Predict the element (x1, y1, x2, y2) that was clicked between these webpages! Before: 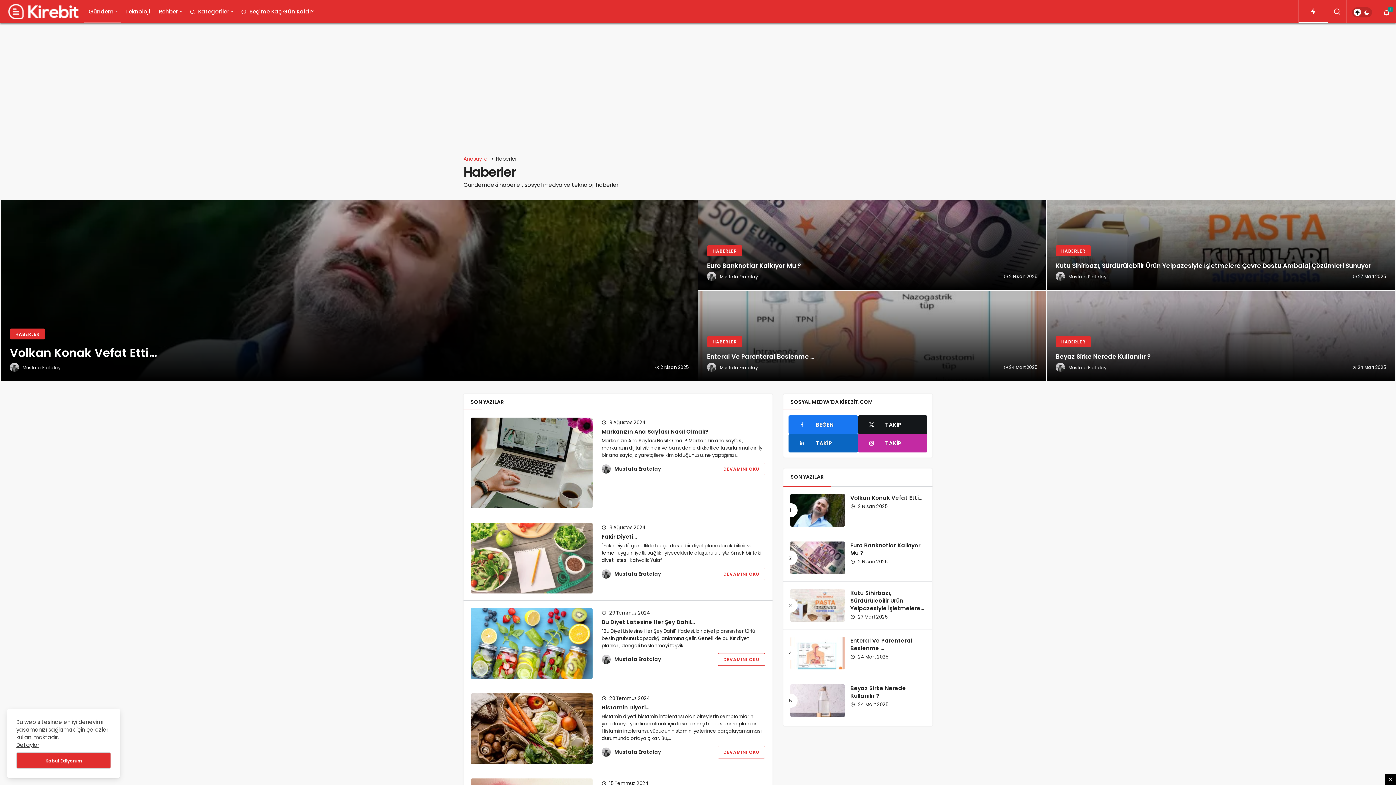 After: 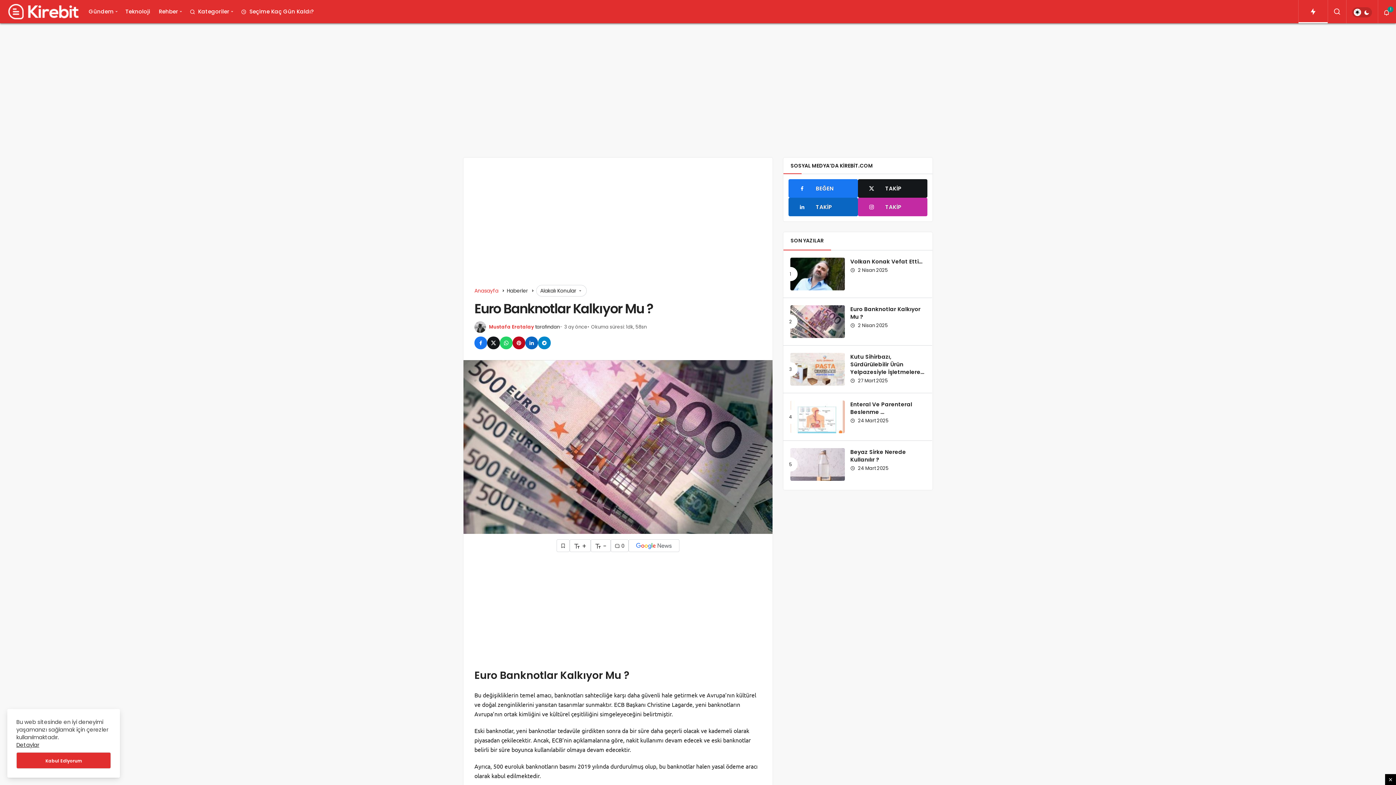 Action: bbox: (790, 541, 845, 574)